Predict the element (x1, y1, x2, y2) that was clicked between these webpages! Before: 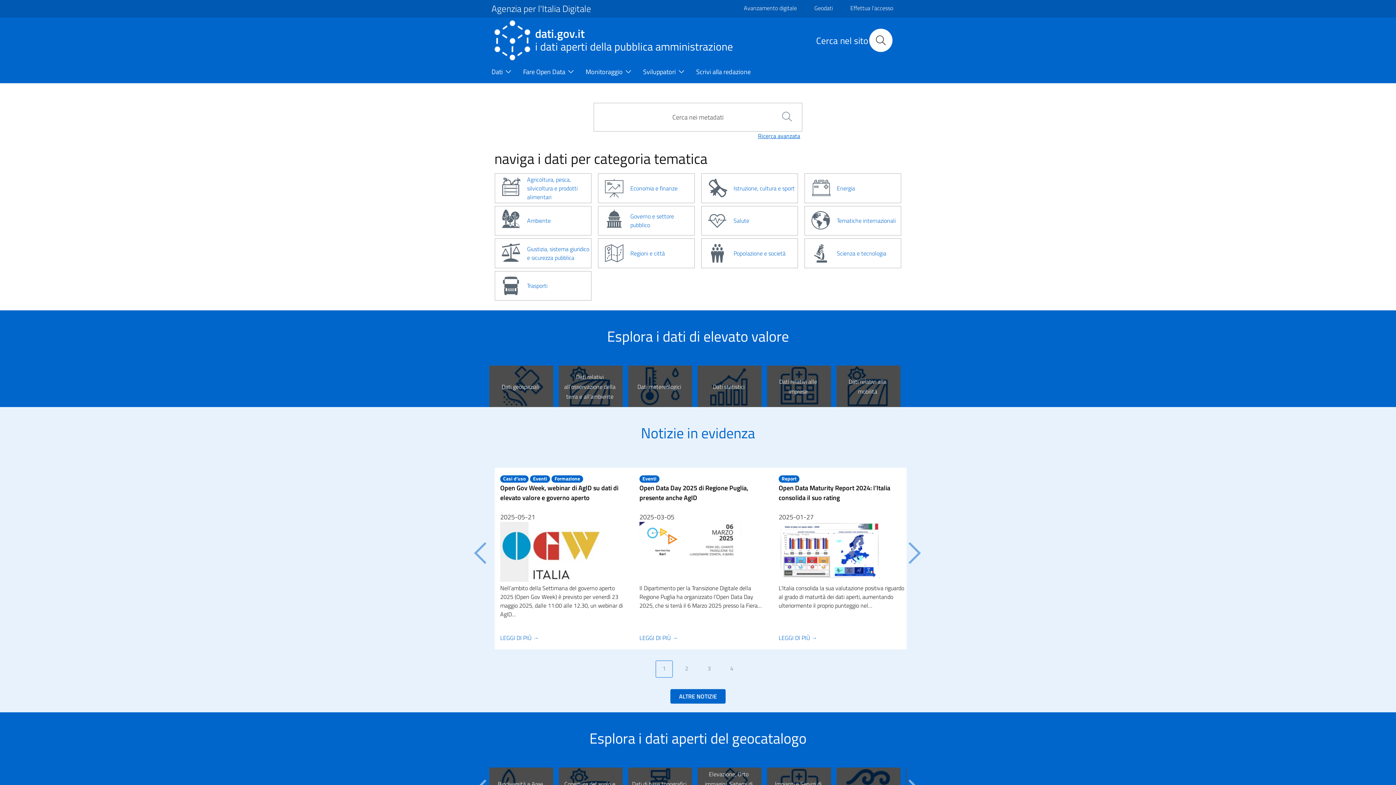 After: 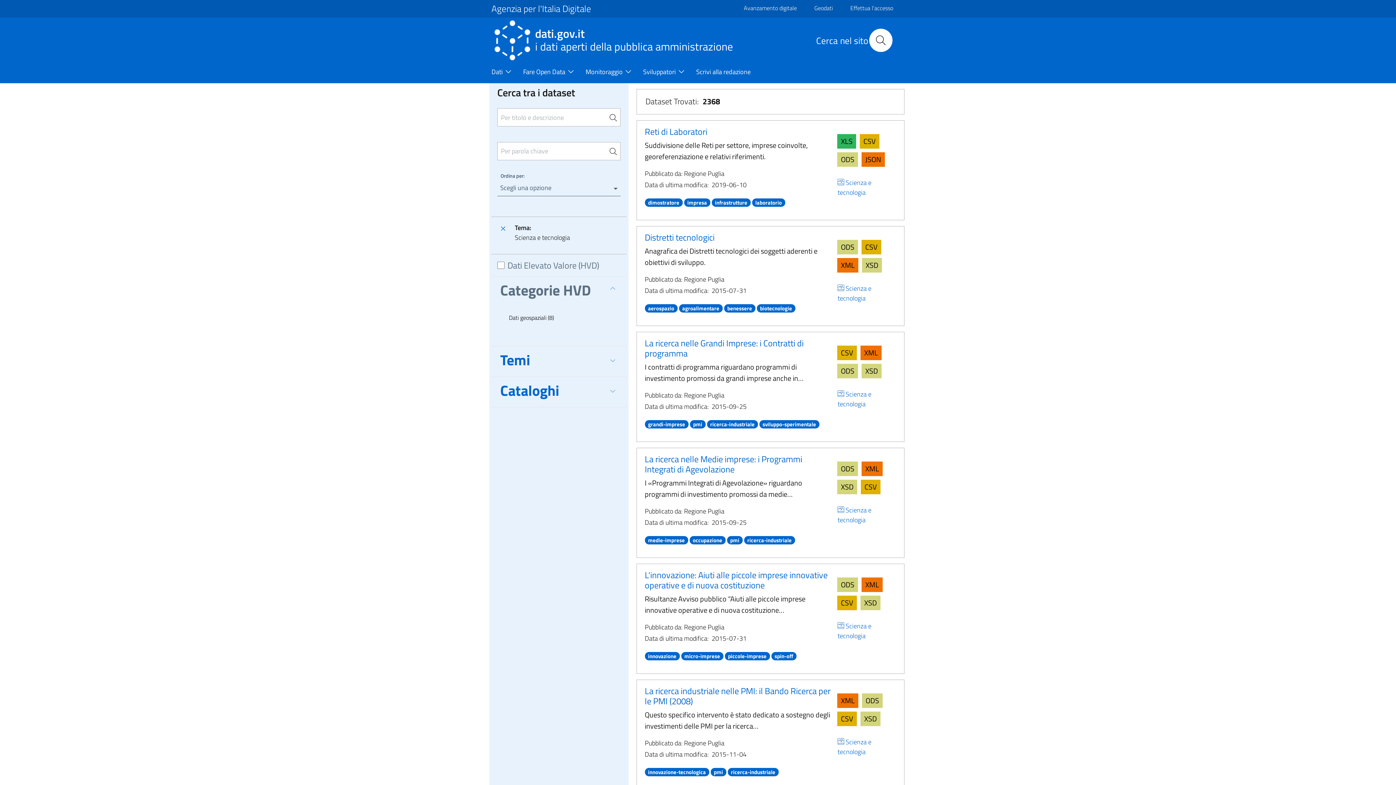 Action: label: Scienza e tecnologia bbox: (803, 238, 902, 268)